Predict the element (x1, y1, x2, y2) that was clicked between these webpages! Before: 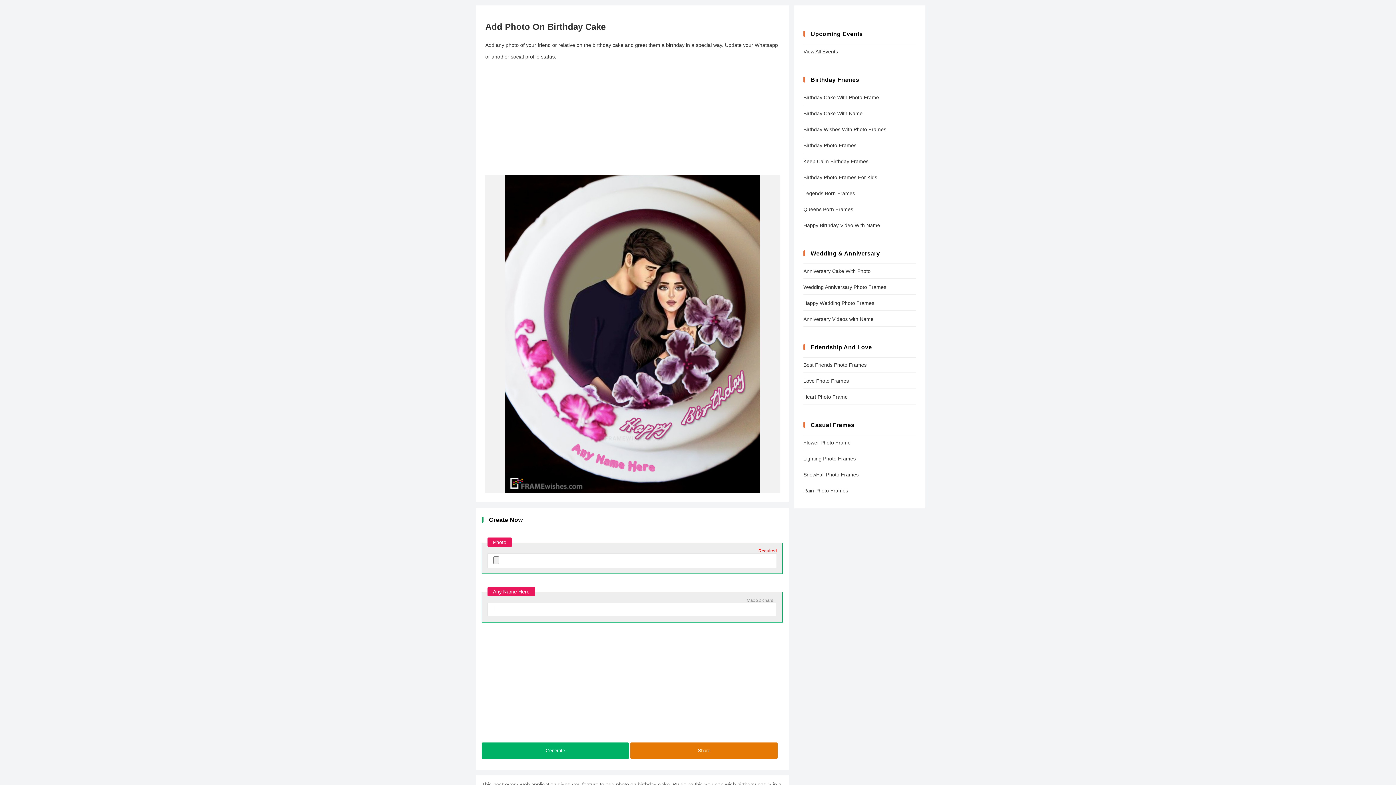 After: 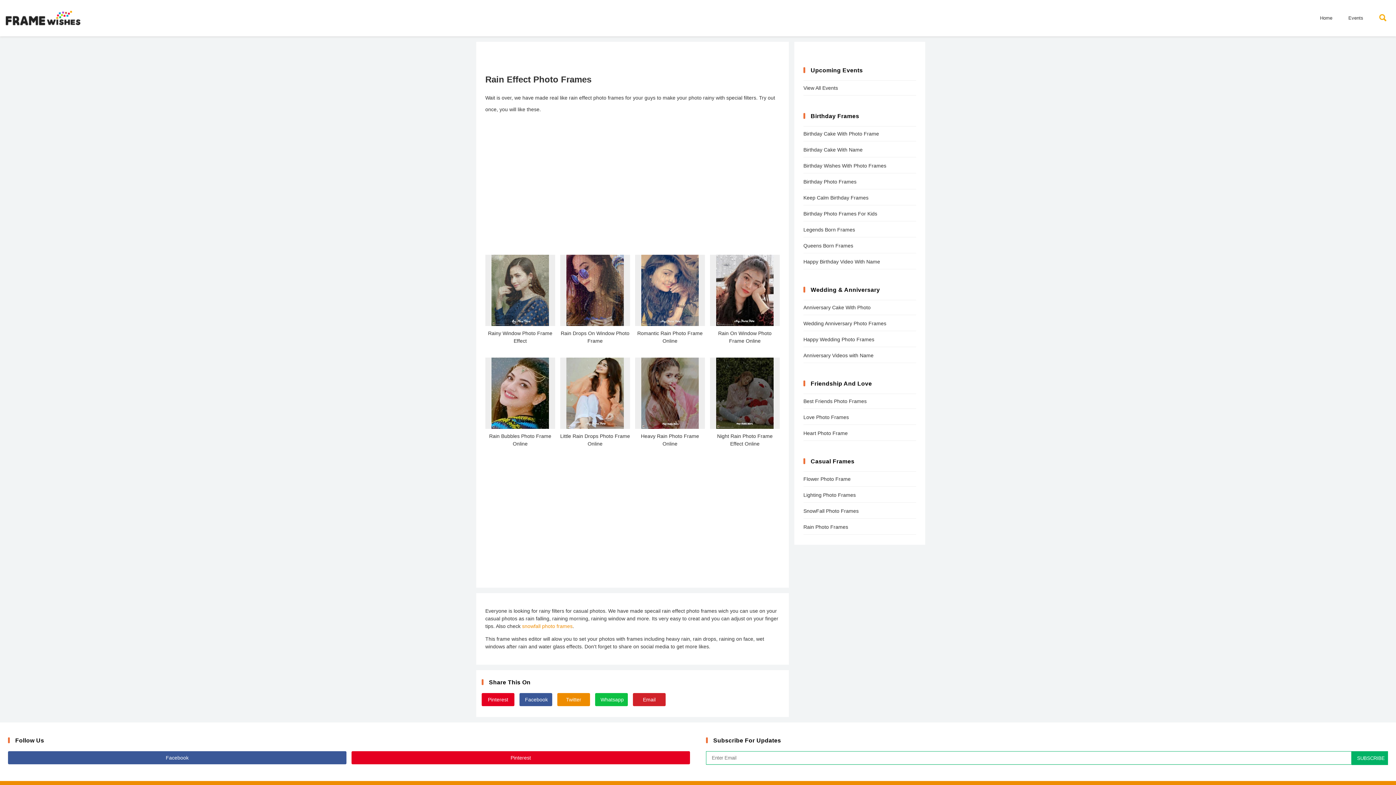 Action: bbox: (803, 483, 916, 498) label: Rain Photo Frames